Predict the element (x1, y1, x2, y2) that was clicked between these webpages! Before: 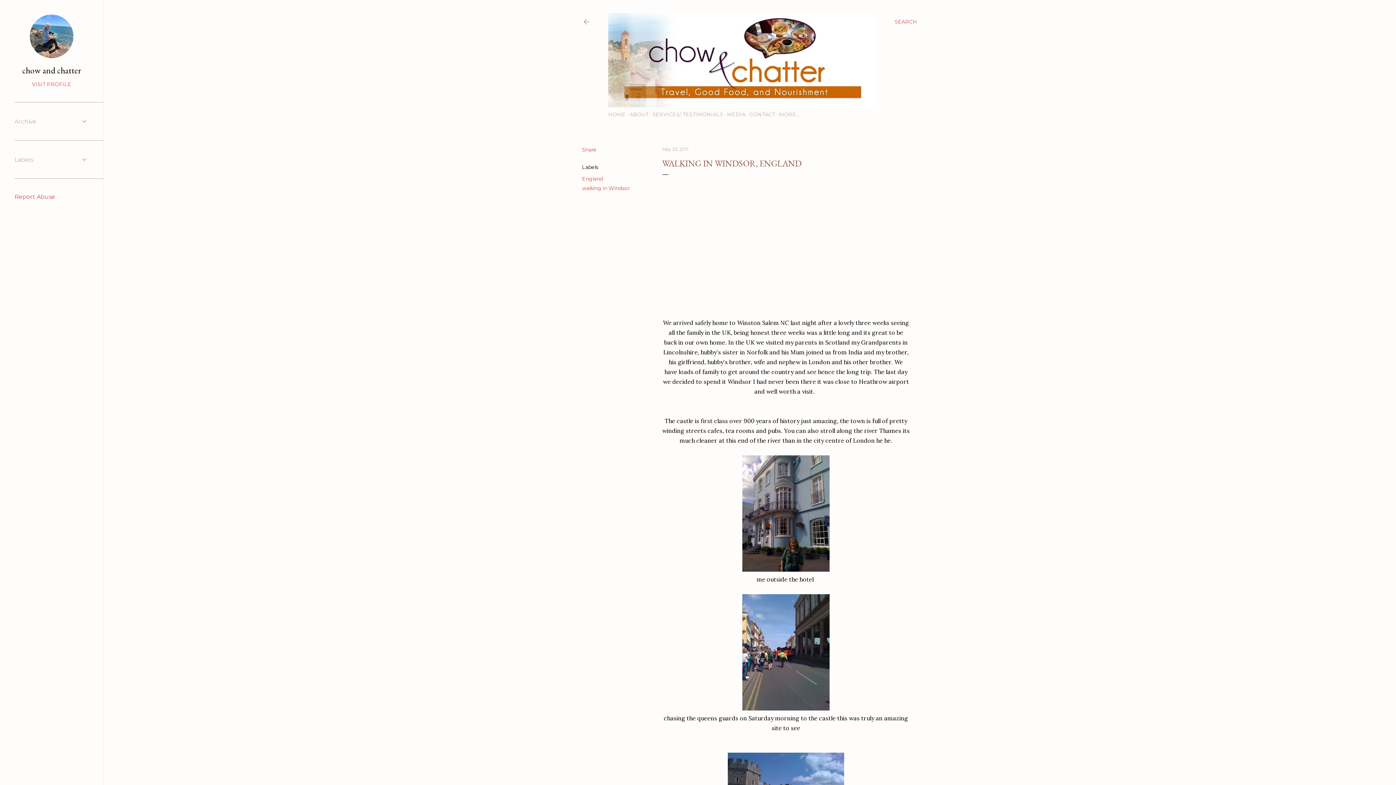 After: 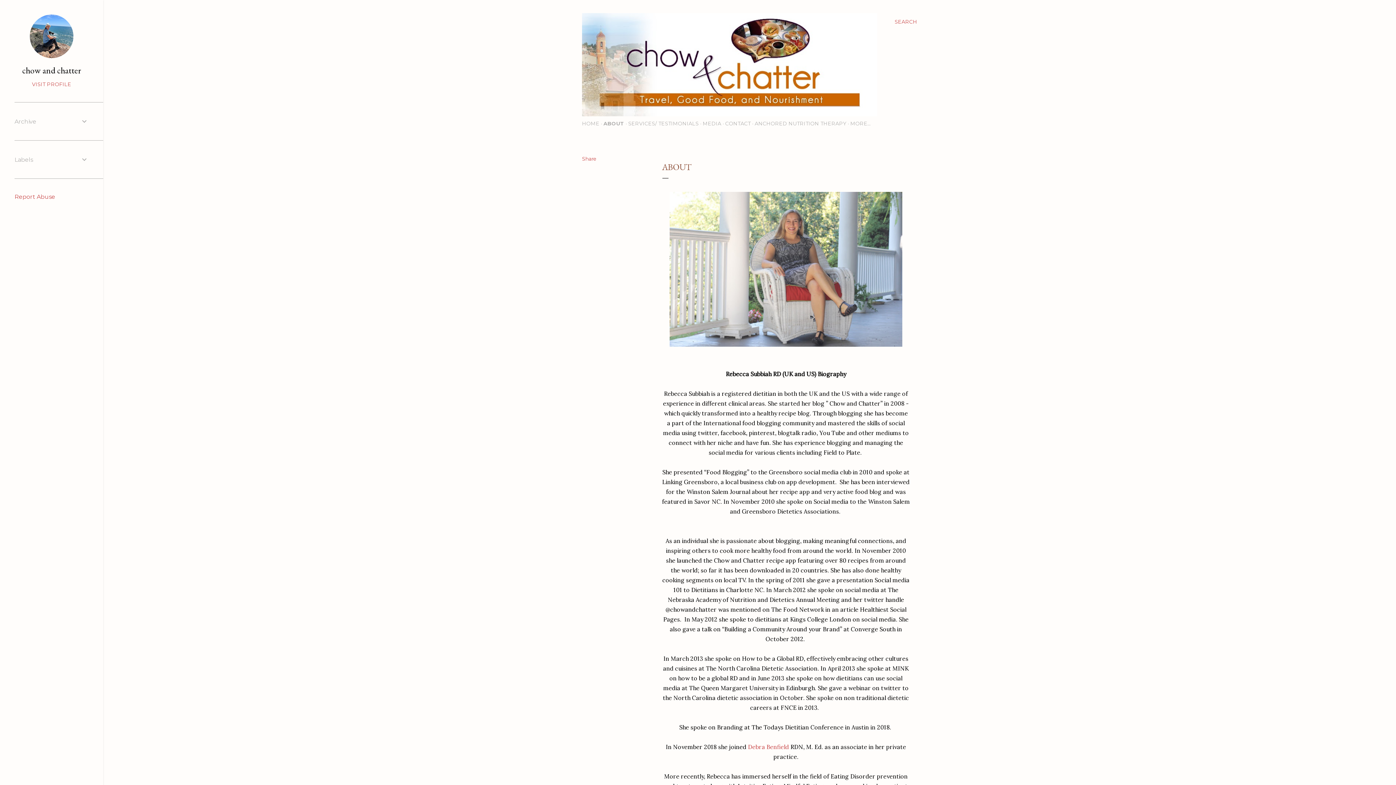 Action: bbox: (629, 111, 648, 117) label: ABOUT